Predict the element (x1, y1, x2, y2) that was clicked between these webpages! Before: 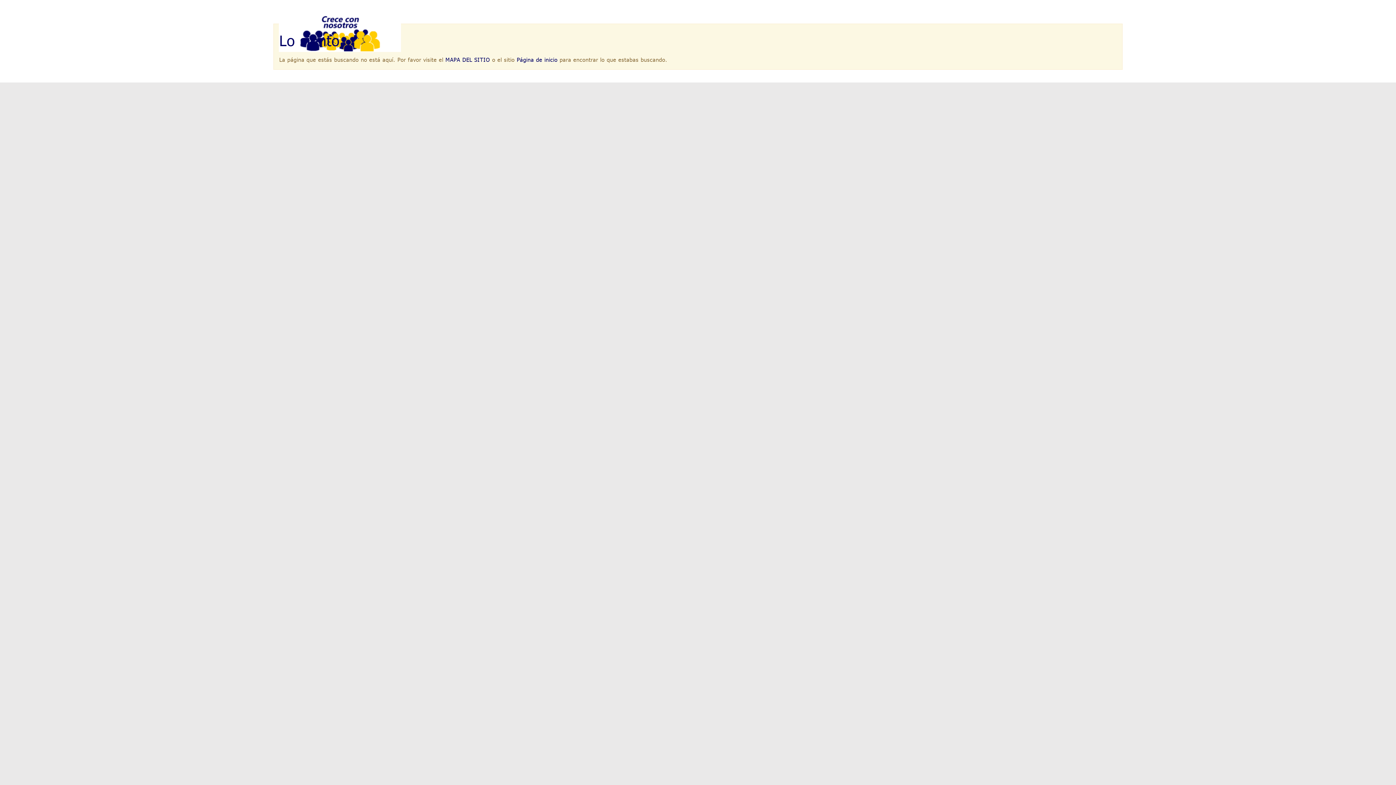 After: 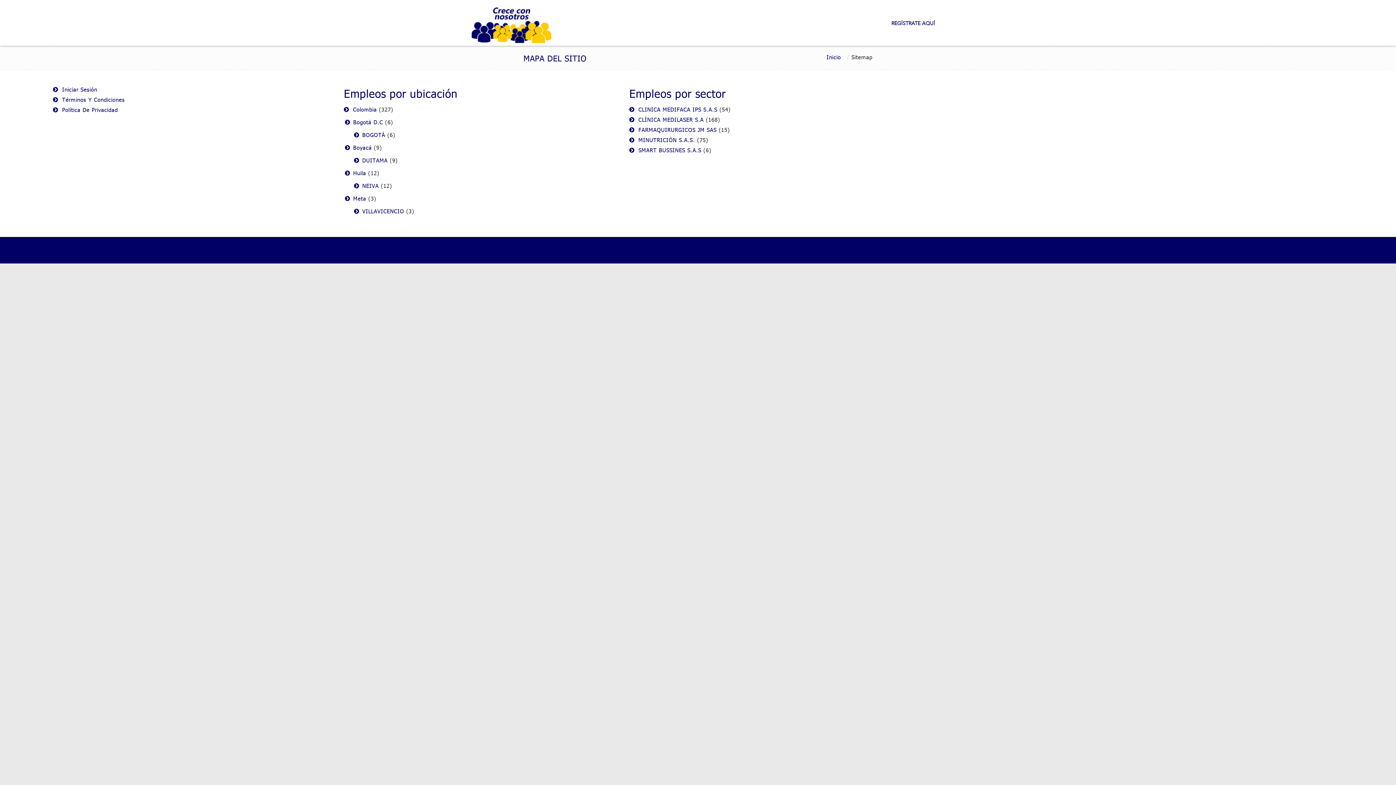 Action: bbox: (445, 56, 492, 63) label: MAPA DEL SITIO 